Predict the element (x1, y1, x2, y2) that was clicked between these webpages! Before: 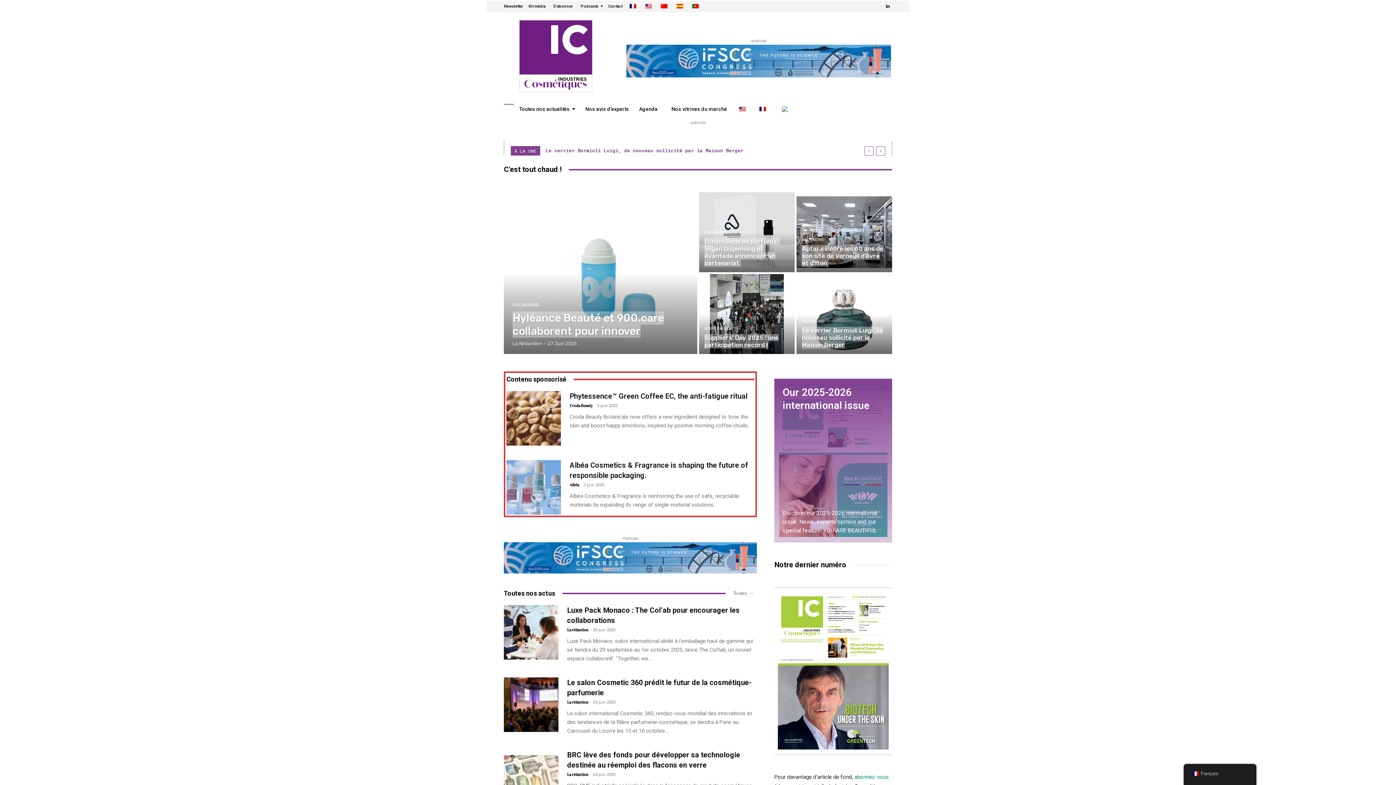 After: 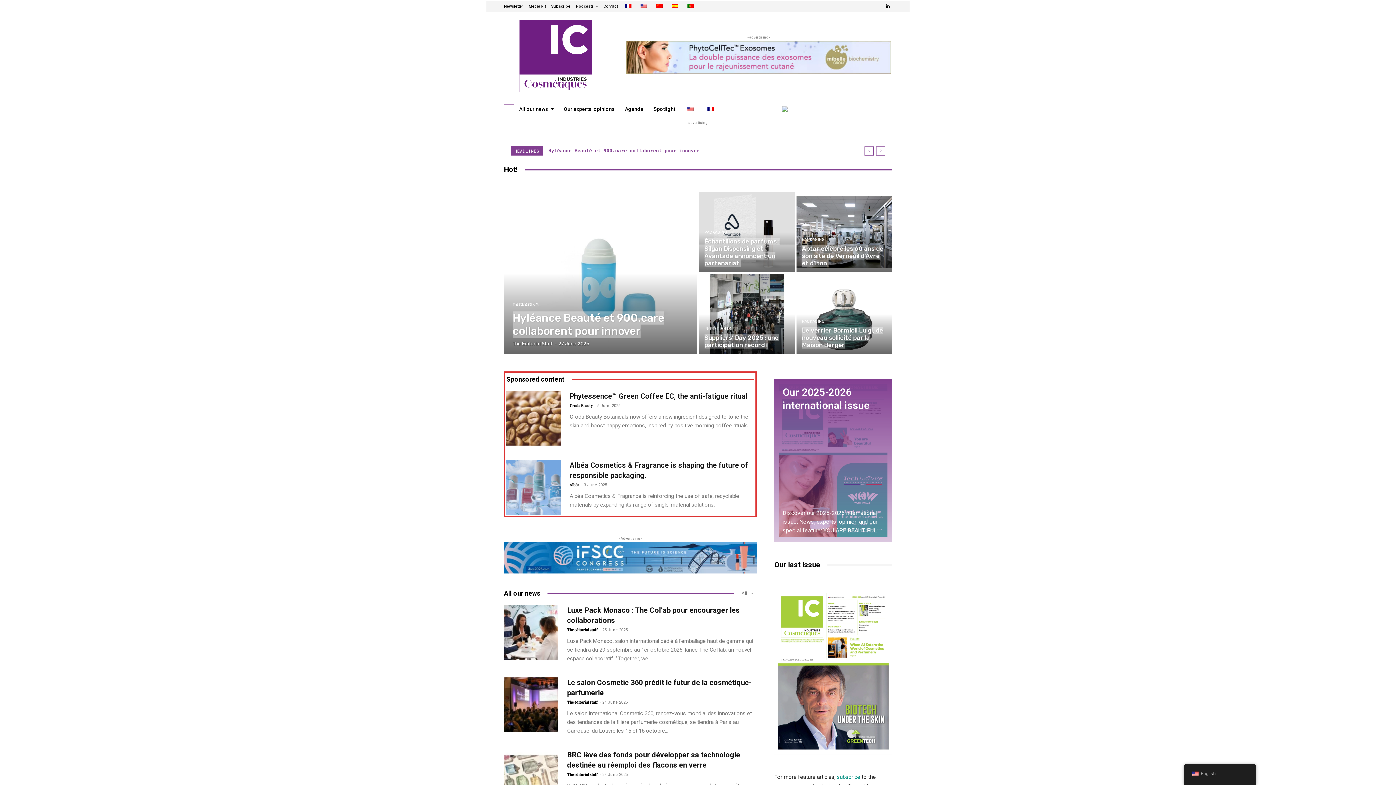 Action: bbox: (732, 100, 752, 117)